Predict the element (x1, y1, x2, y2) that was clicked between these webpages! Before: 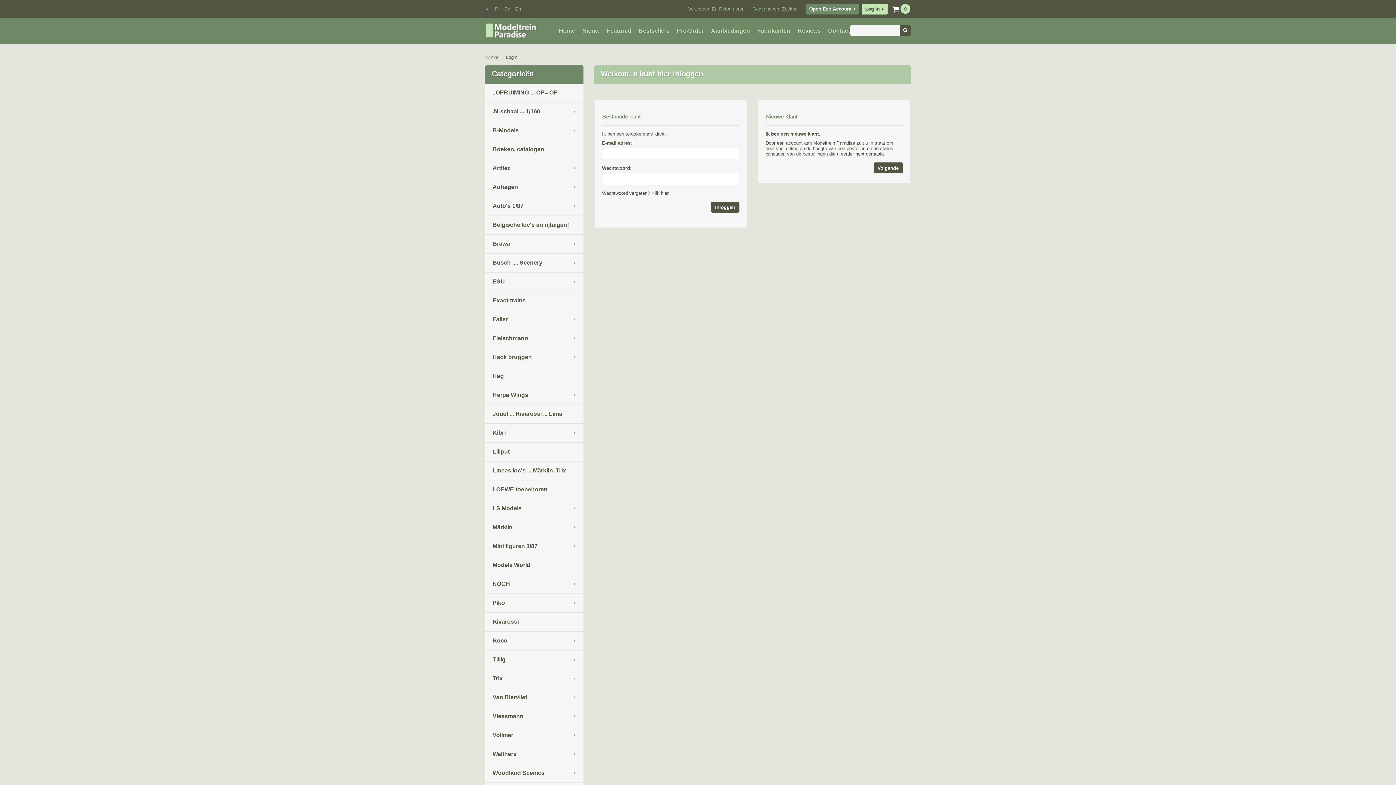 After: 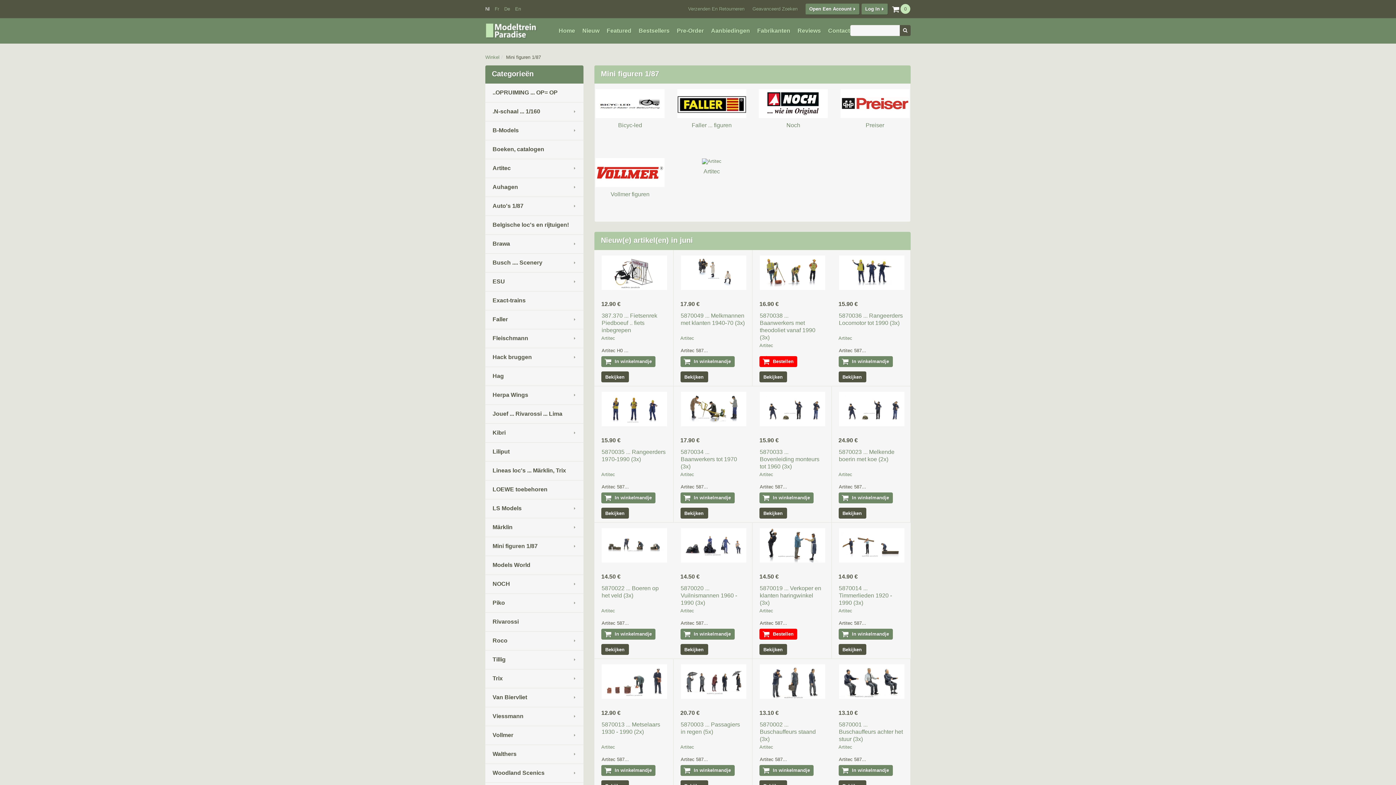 Action: label: Mini figuren 1/87 bbox: (485, 537, 583, 556)